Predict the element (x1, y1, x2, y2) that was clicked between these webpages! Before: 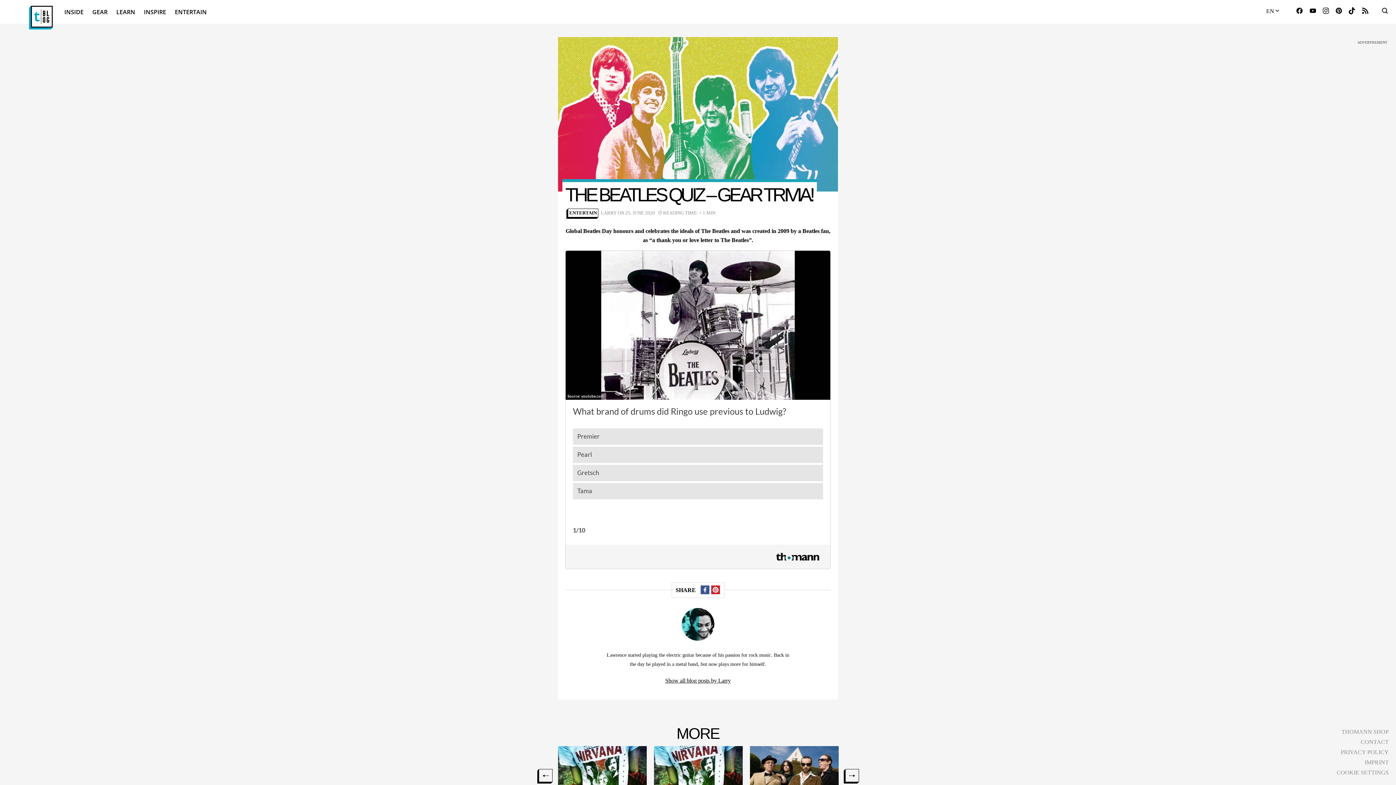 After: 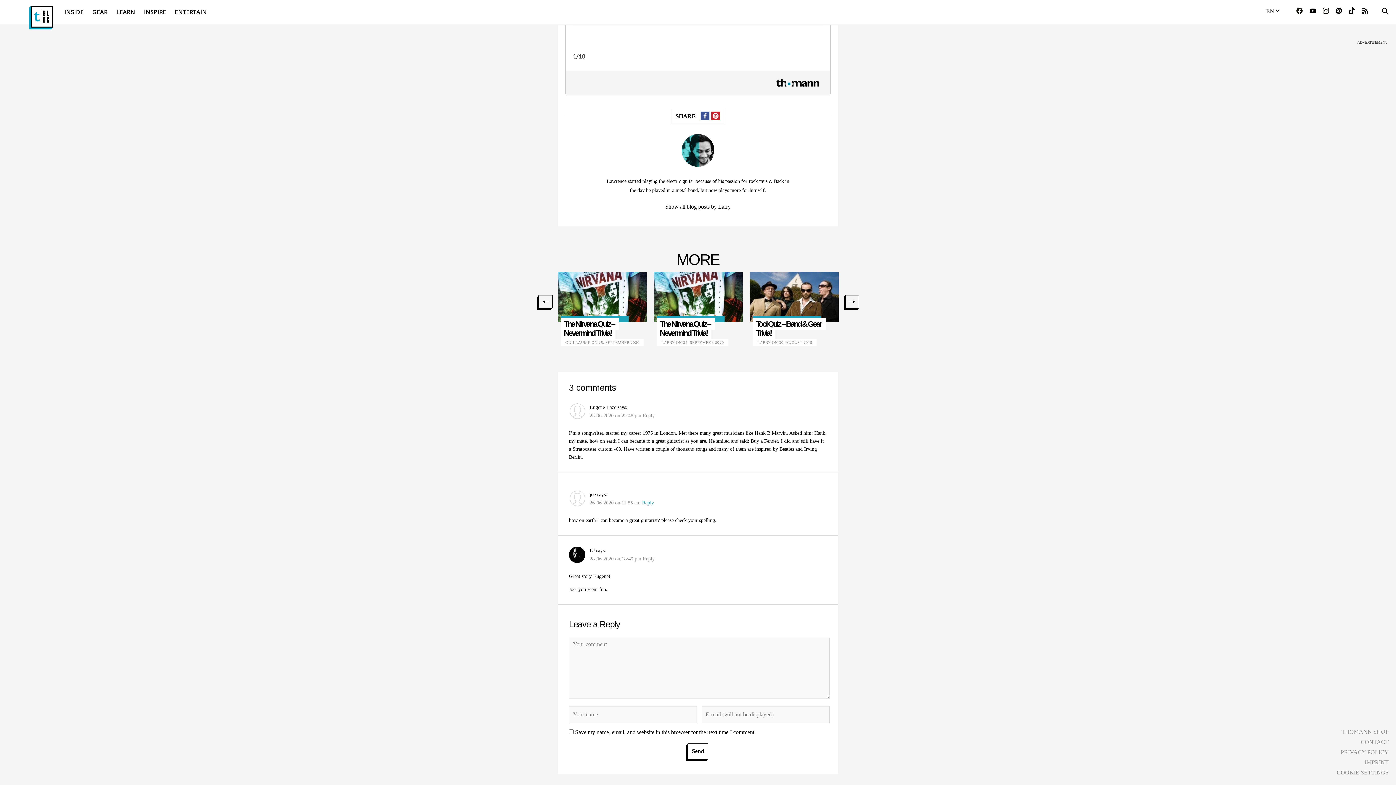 Action: label: Reply to joe bbox: (642, 758, 654, 763)